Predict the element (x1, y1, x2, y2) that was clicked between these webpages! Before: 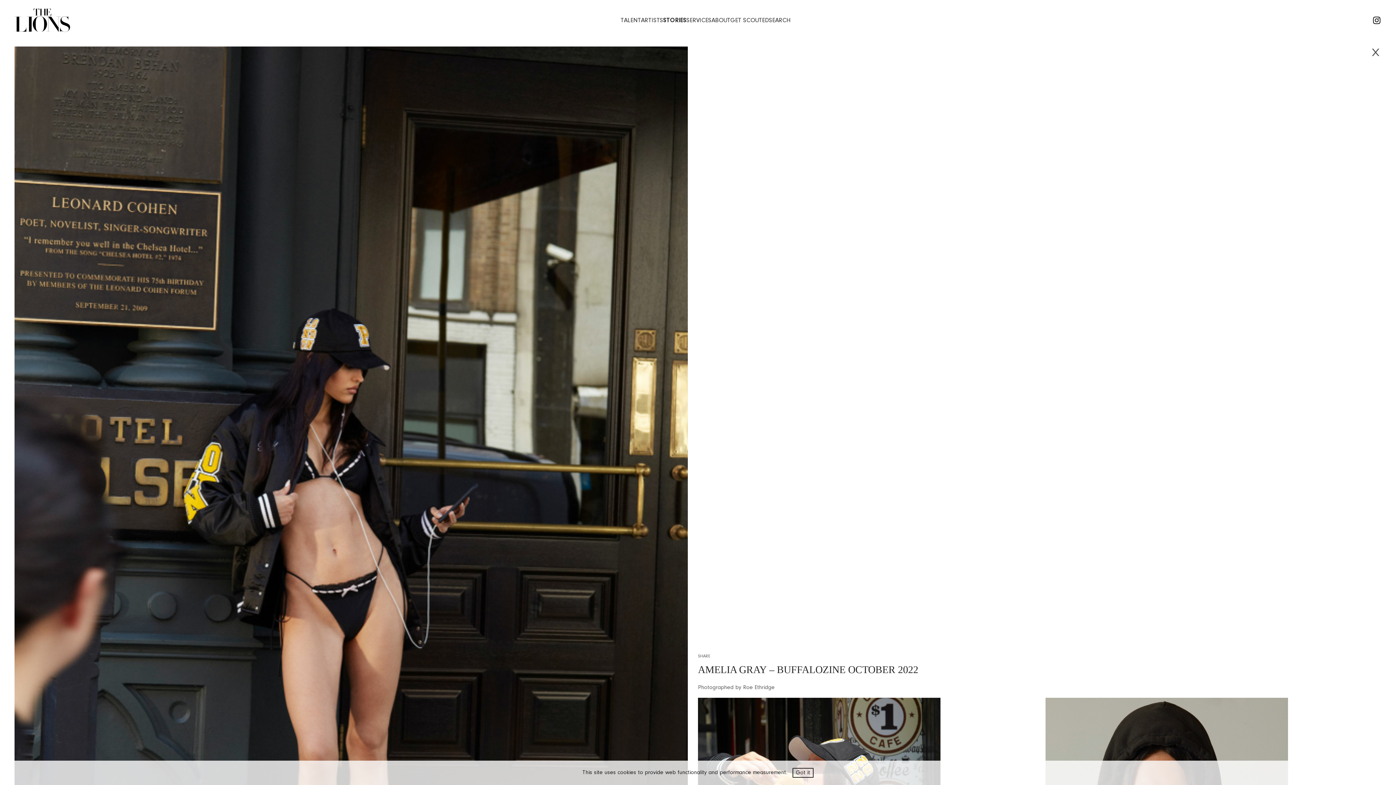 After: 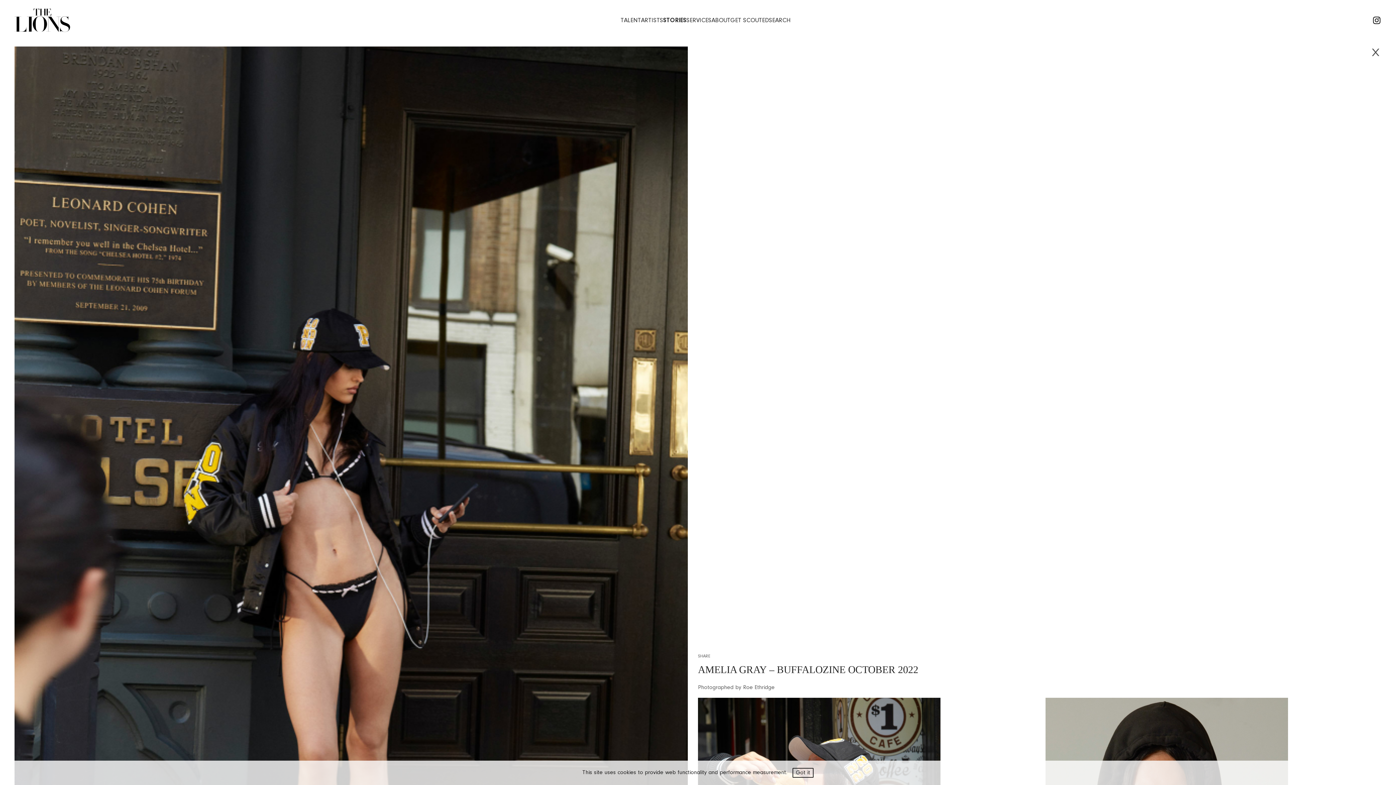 Action: bbox: (1372, 15, 1381, 25)